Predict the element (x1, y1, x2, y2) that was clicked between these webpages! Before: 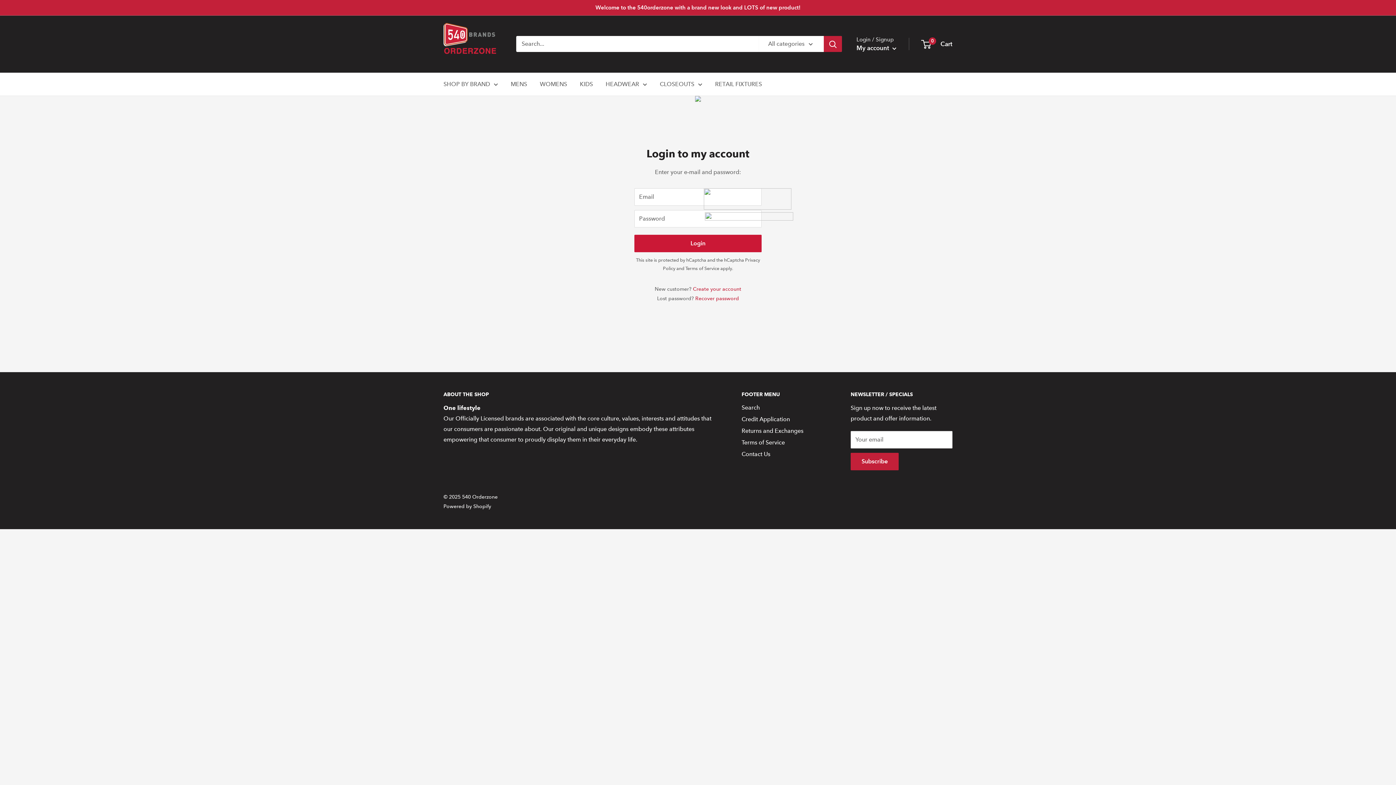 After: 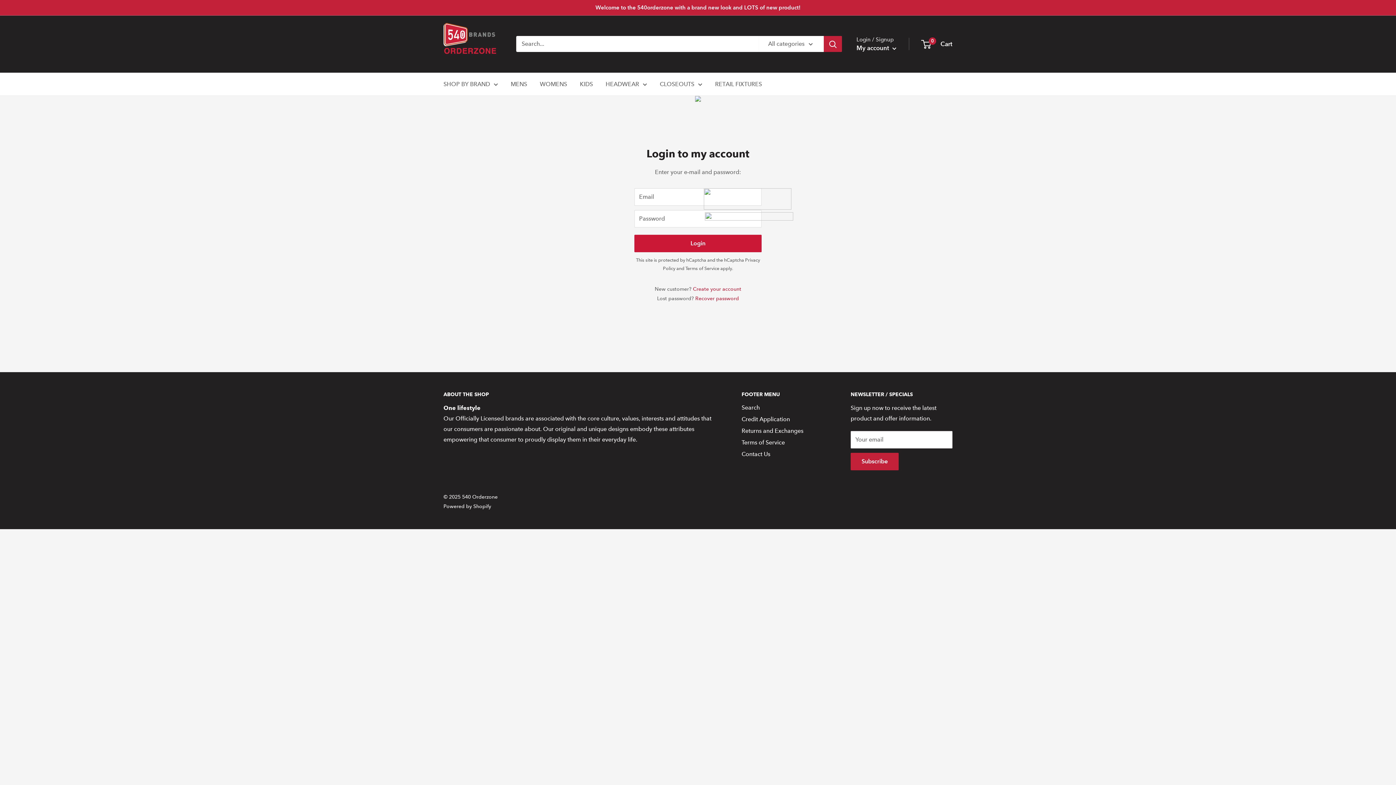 Action: label: RETAIL FIXTURES bbox: (715, 78, 762, 89)